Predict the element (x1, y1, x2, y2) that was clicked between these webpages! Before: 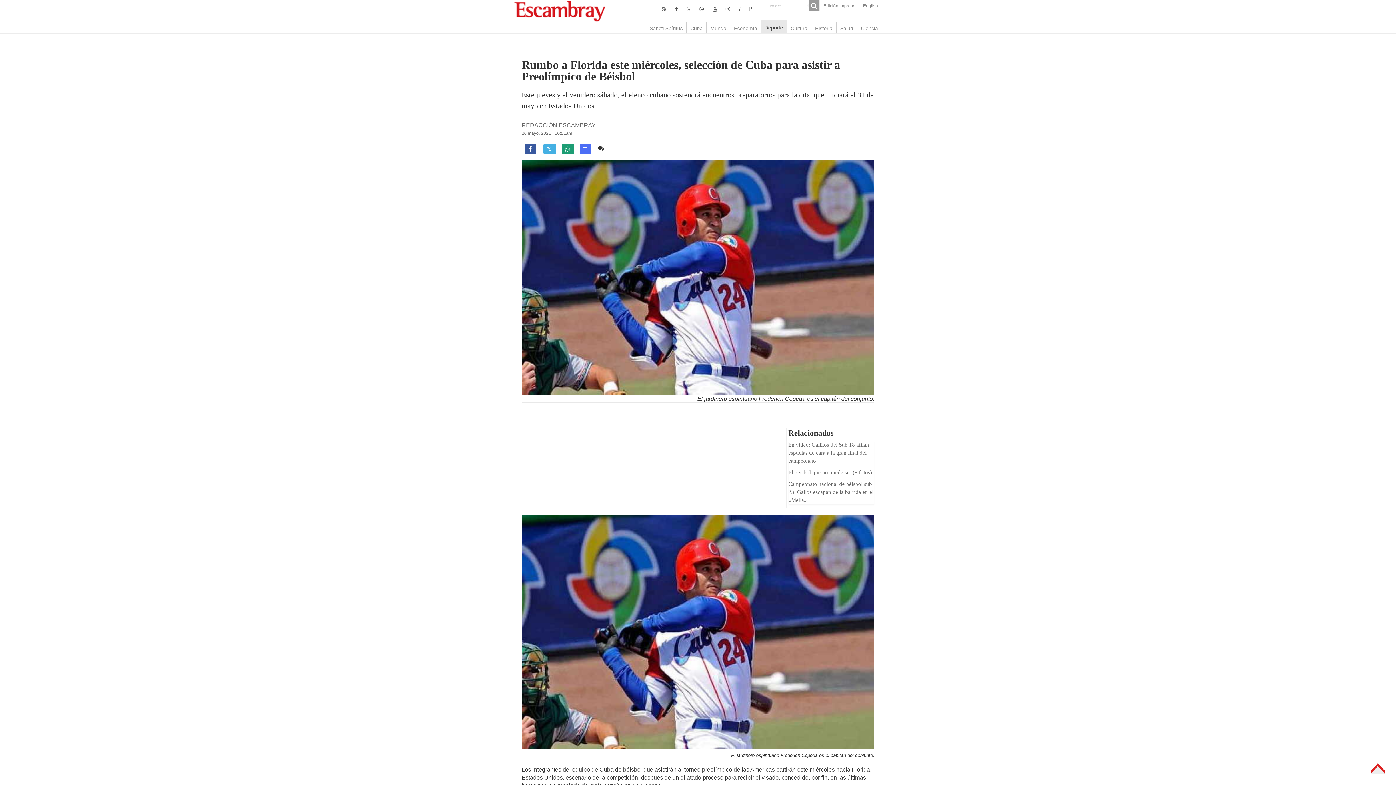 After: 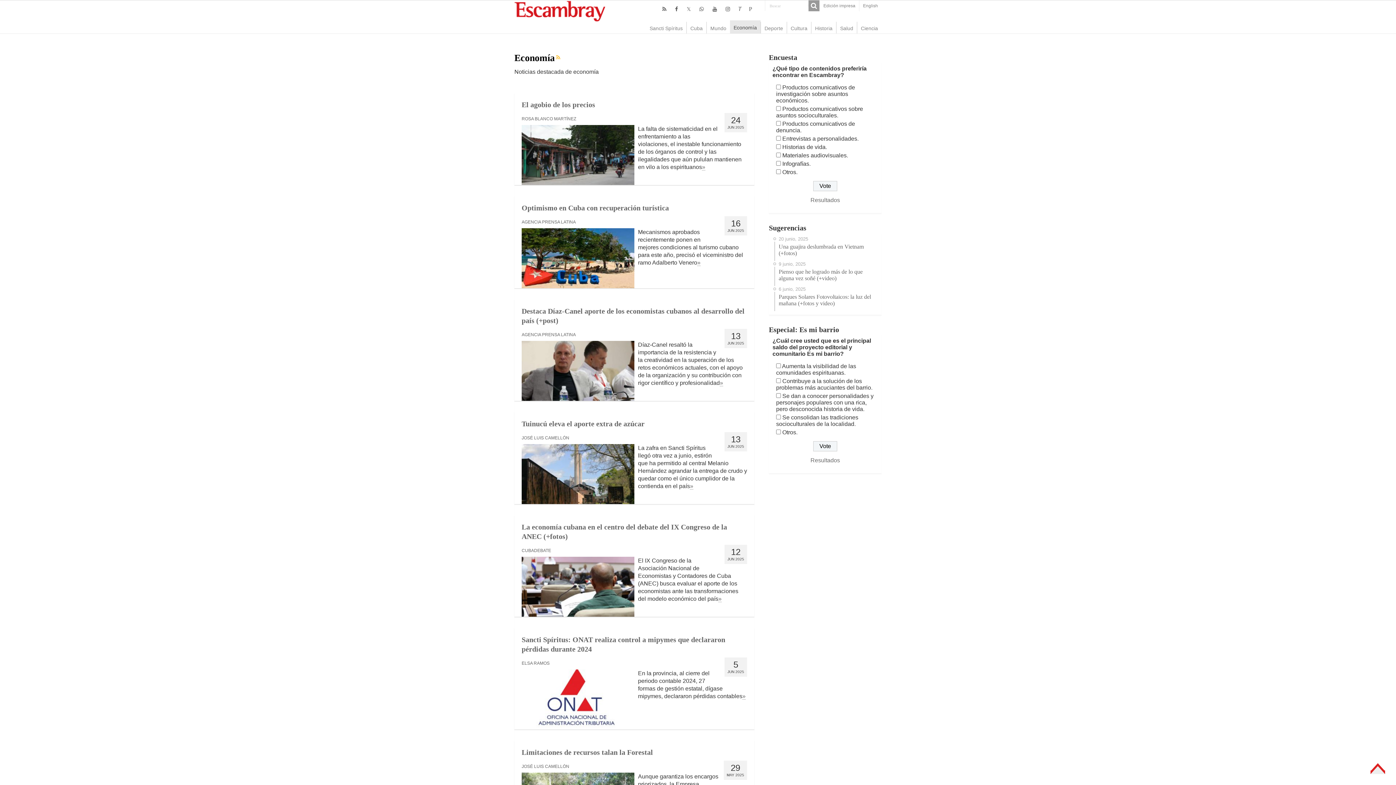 Action: bbox: (730, 21, 761, 33) label: Economía